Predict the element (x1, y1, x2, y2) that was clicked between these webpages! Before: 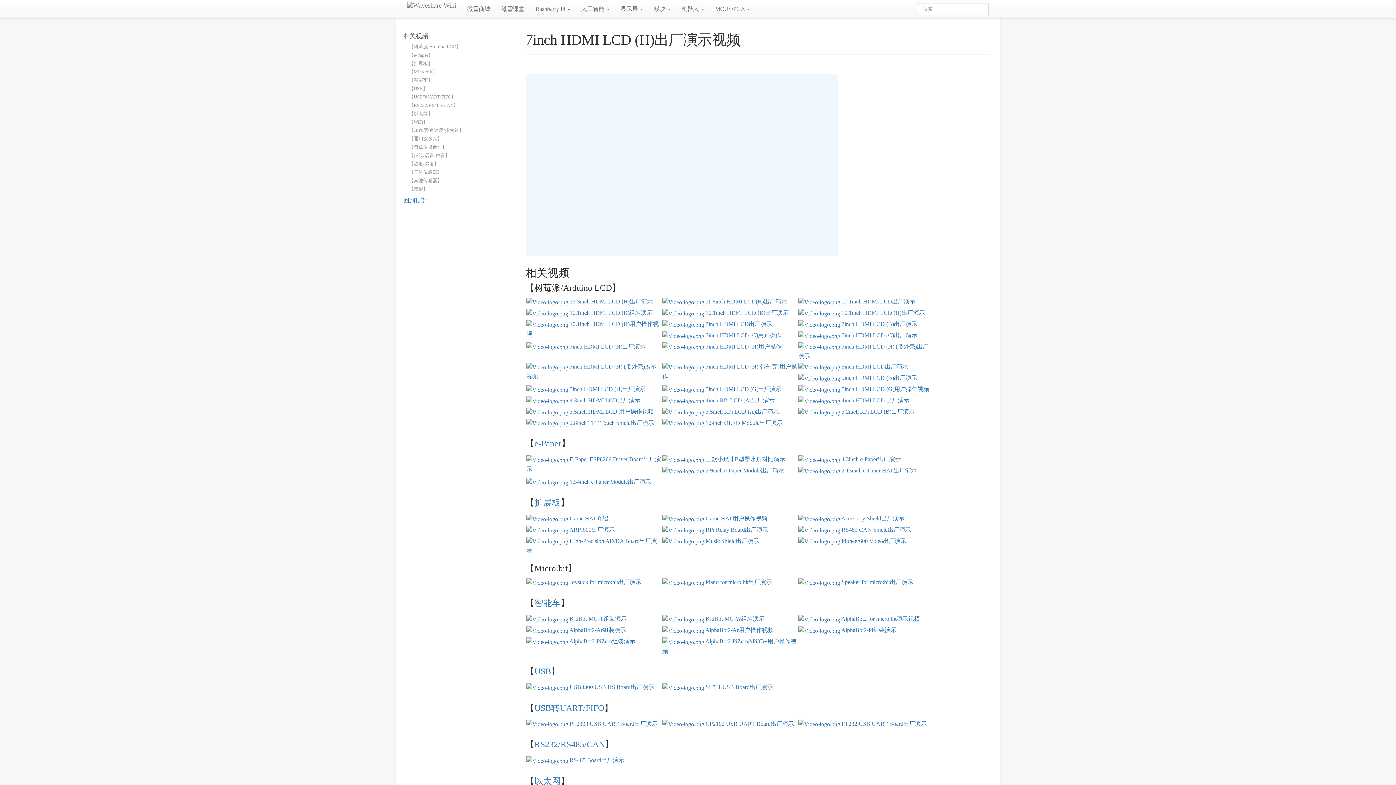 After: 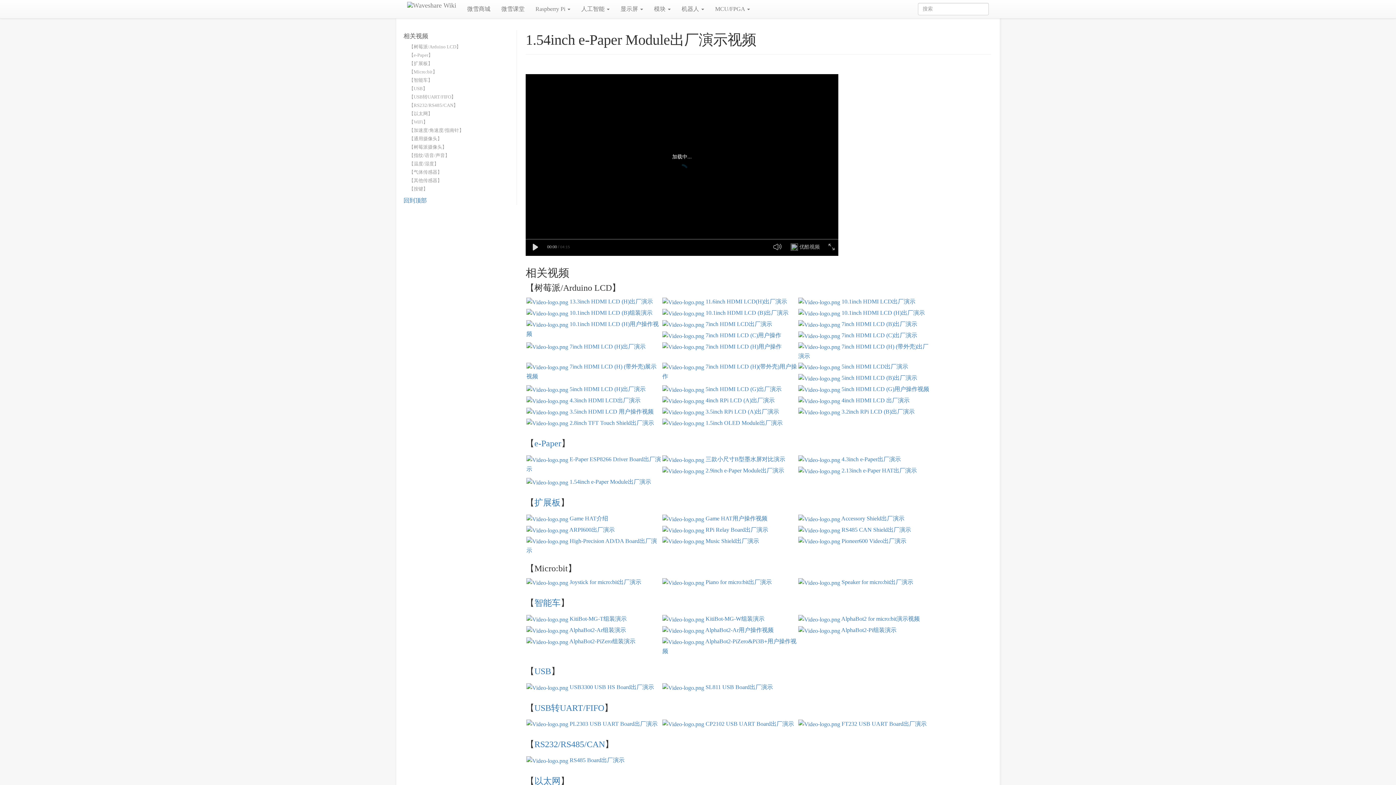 Action: bbox: (526, 478, 568, 485)